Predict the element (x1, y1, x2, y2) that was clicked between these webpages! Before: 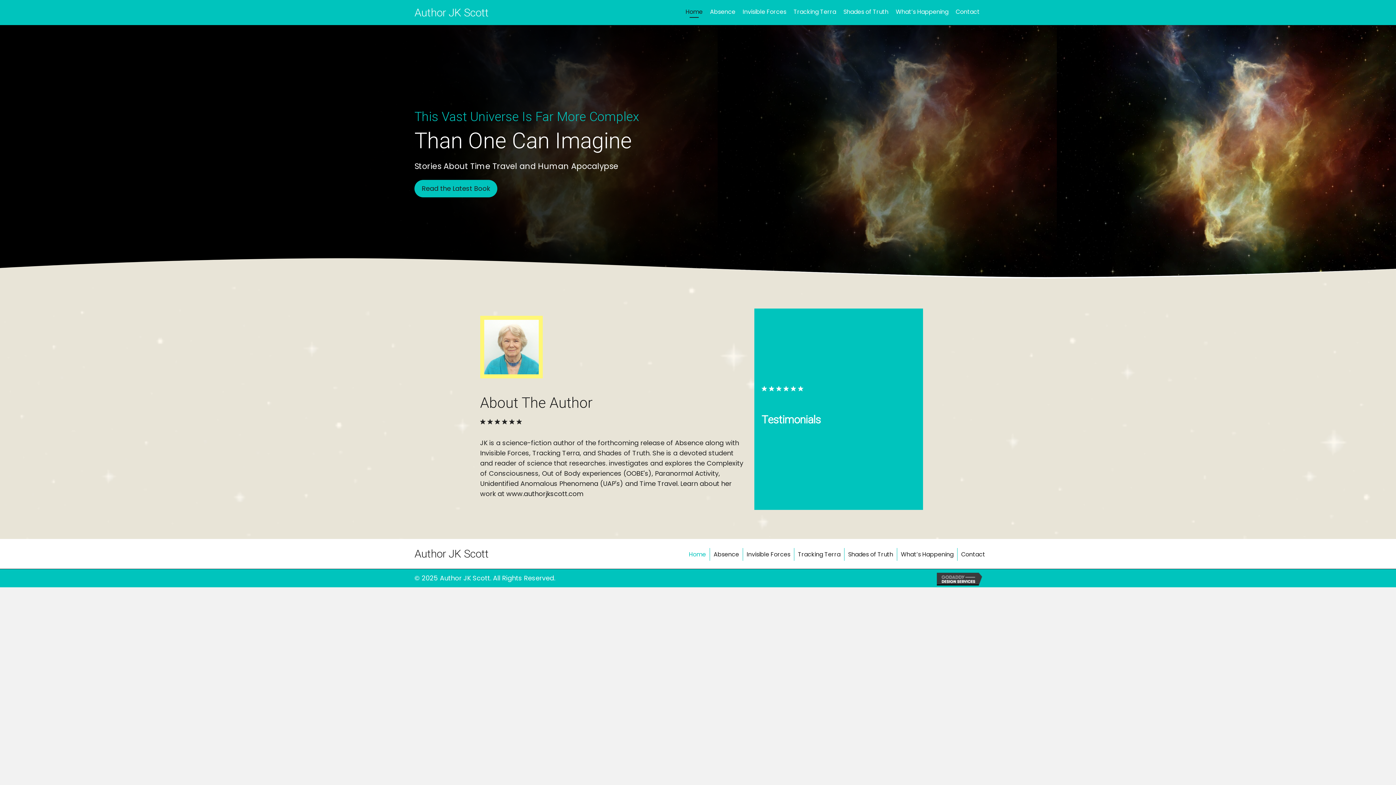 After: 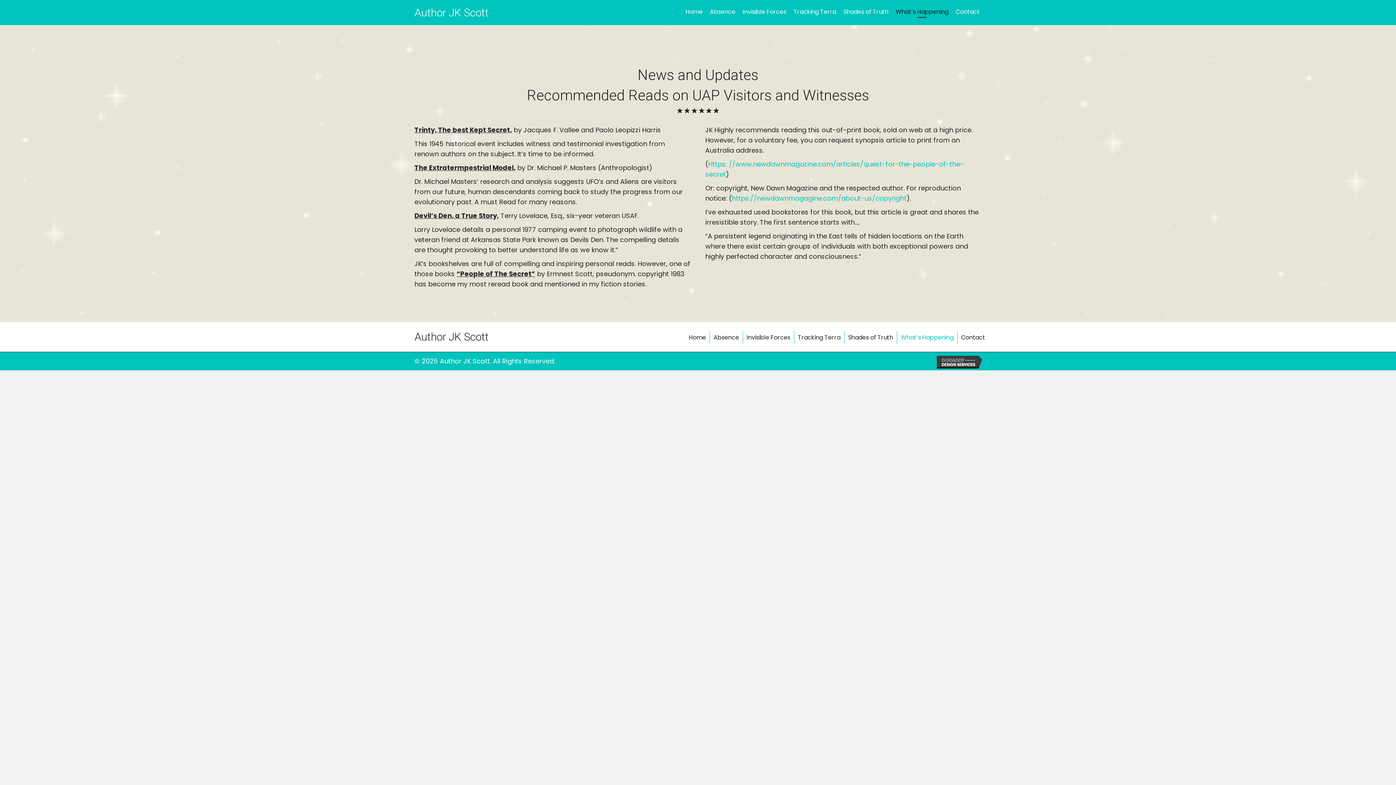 Action: label: What’s Happening bbox: (894, 3, 950, 21)